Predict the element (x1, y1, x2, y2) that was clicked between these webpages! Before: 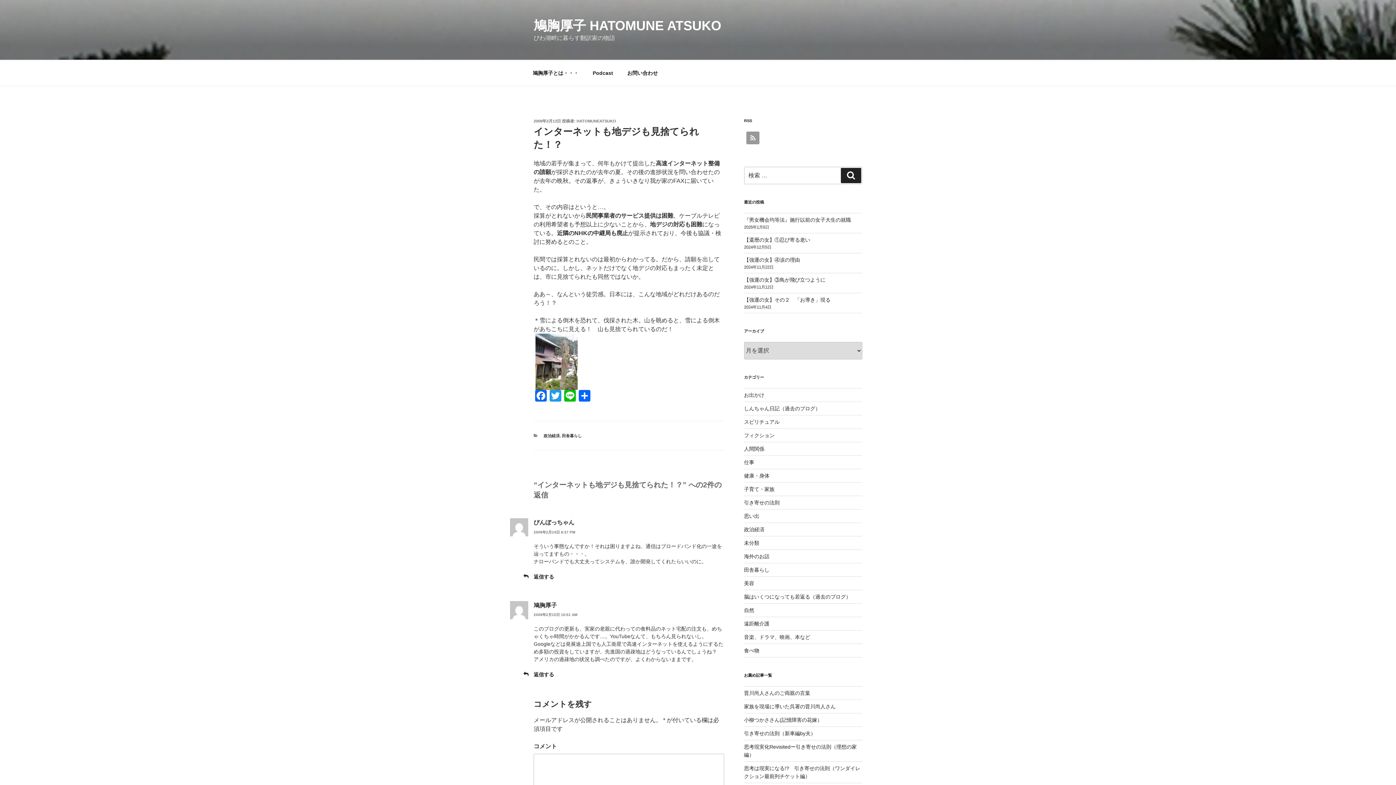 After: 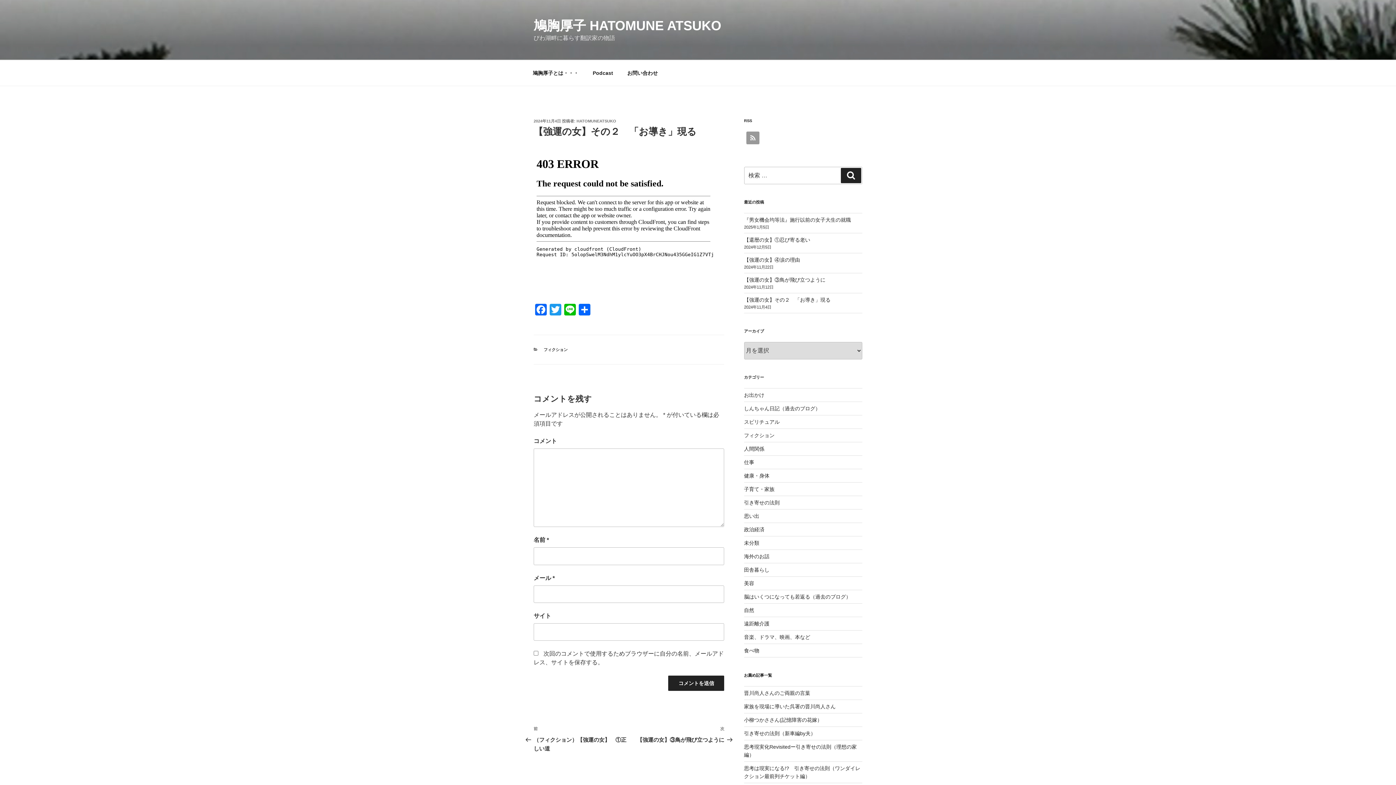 Action: label: 【強運の女】その２　「お導き」現る bbox: (744, 297, 830, 303)